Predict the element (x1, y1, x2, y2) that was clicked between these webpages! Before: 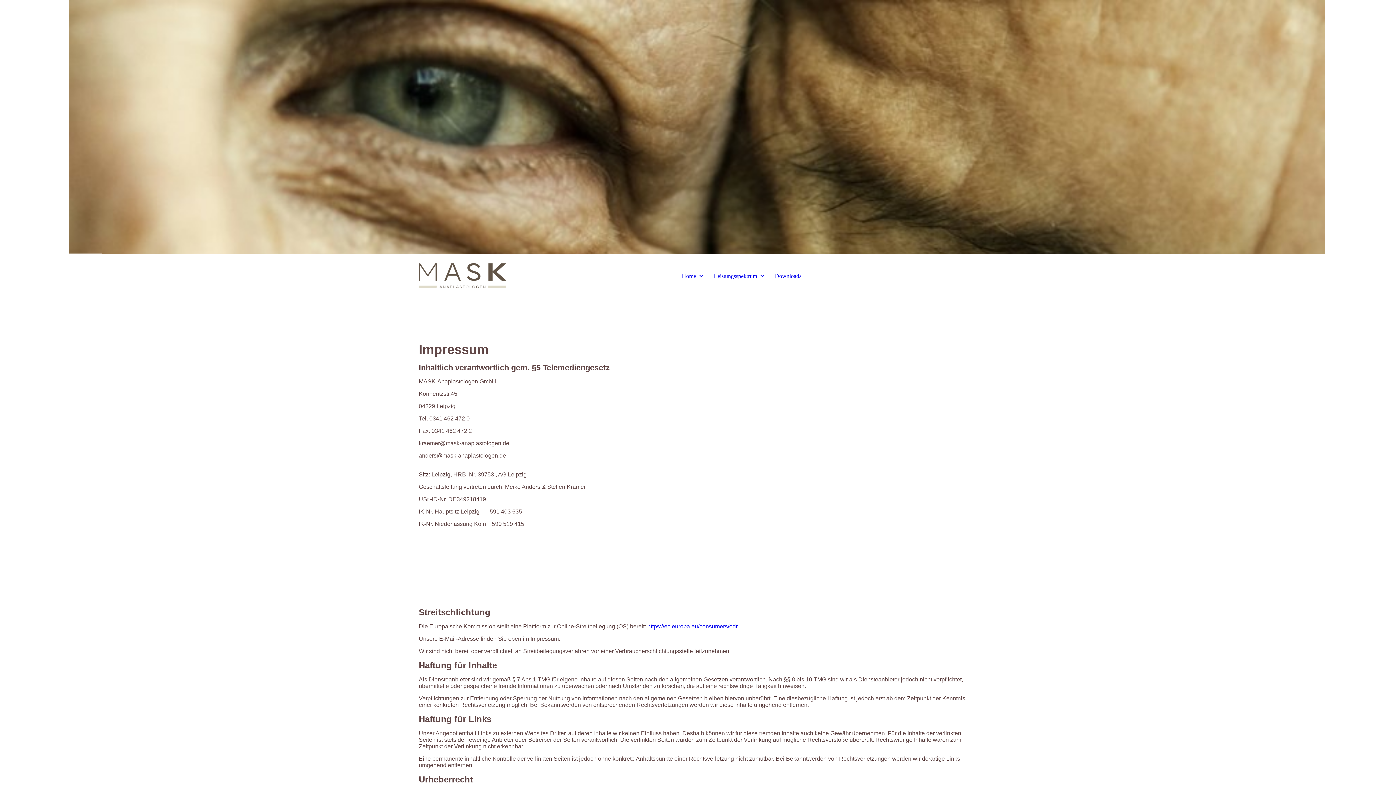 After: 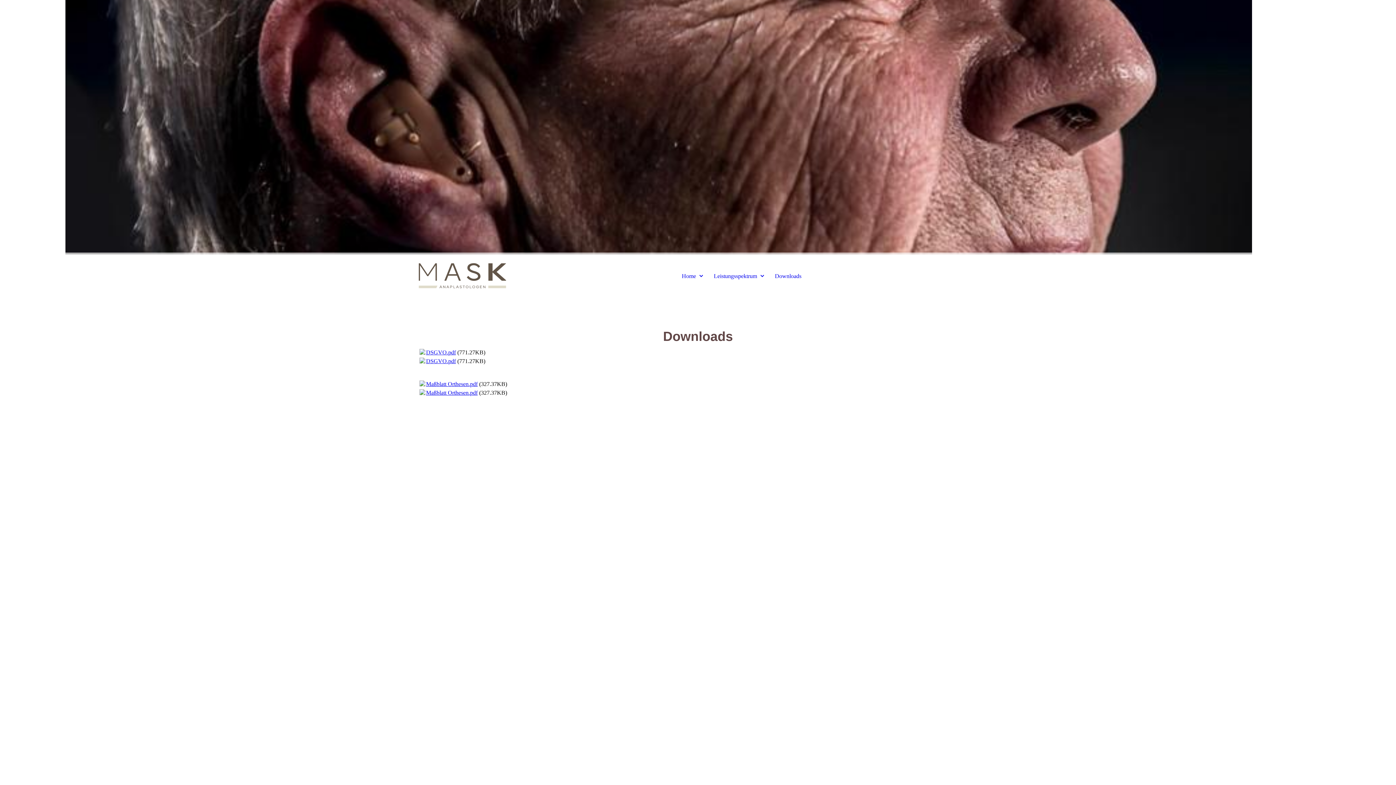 Action: label: Downloads bbox: (771, 269, 805, 283)